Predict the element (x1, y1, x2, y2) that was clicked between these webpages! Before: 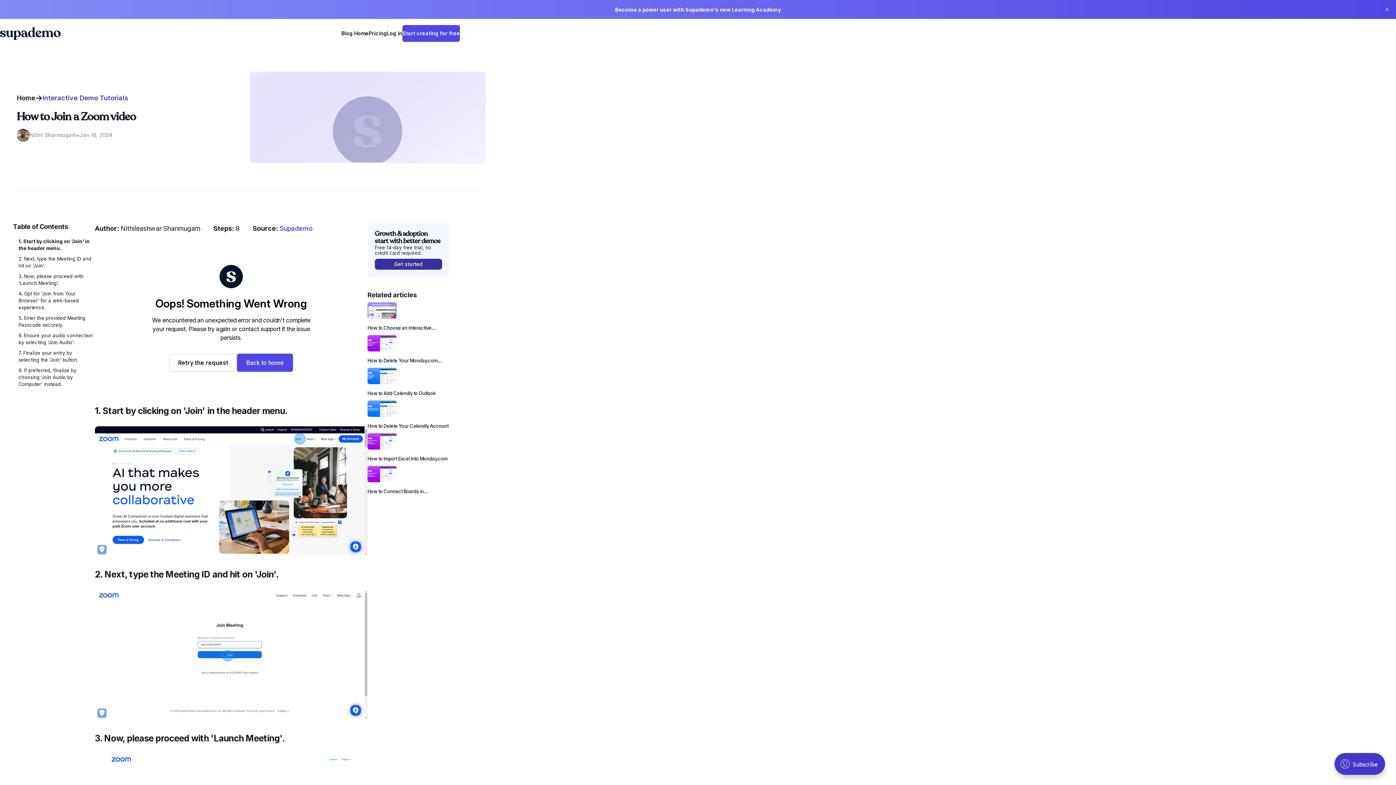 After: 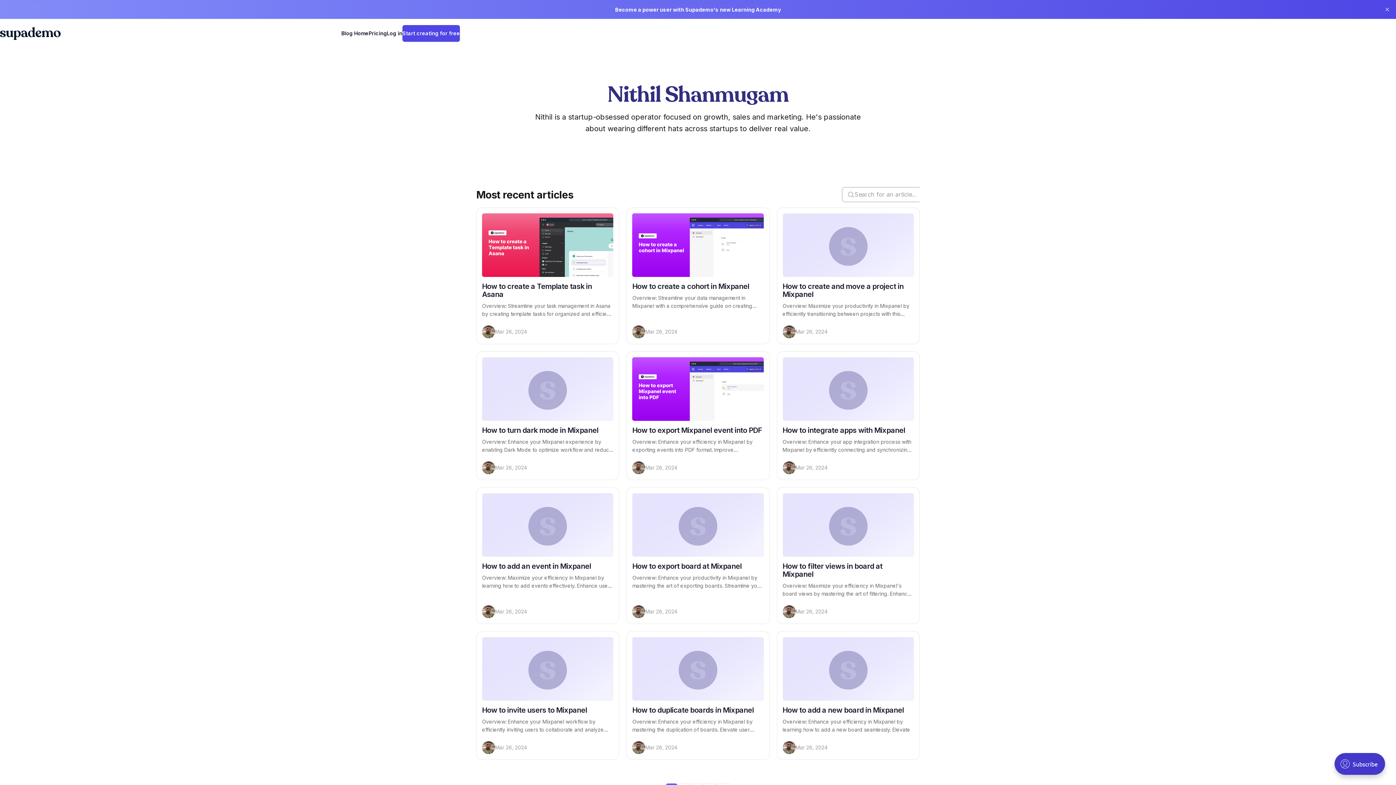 Action: label: Nithil Shanmugam bbox: (29, 130, 76, 139)